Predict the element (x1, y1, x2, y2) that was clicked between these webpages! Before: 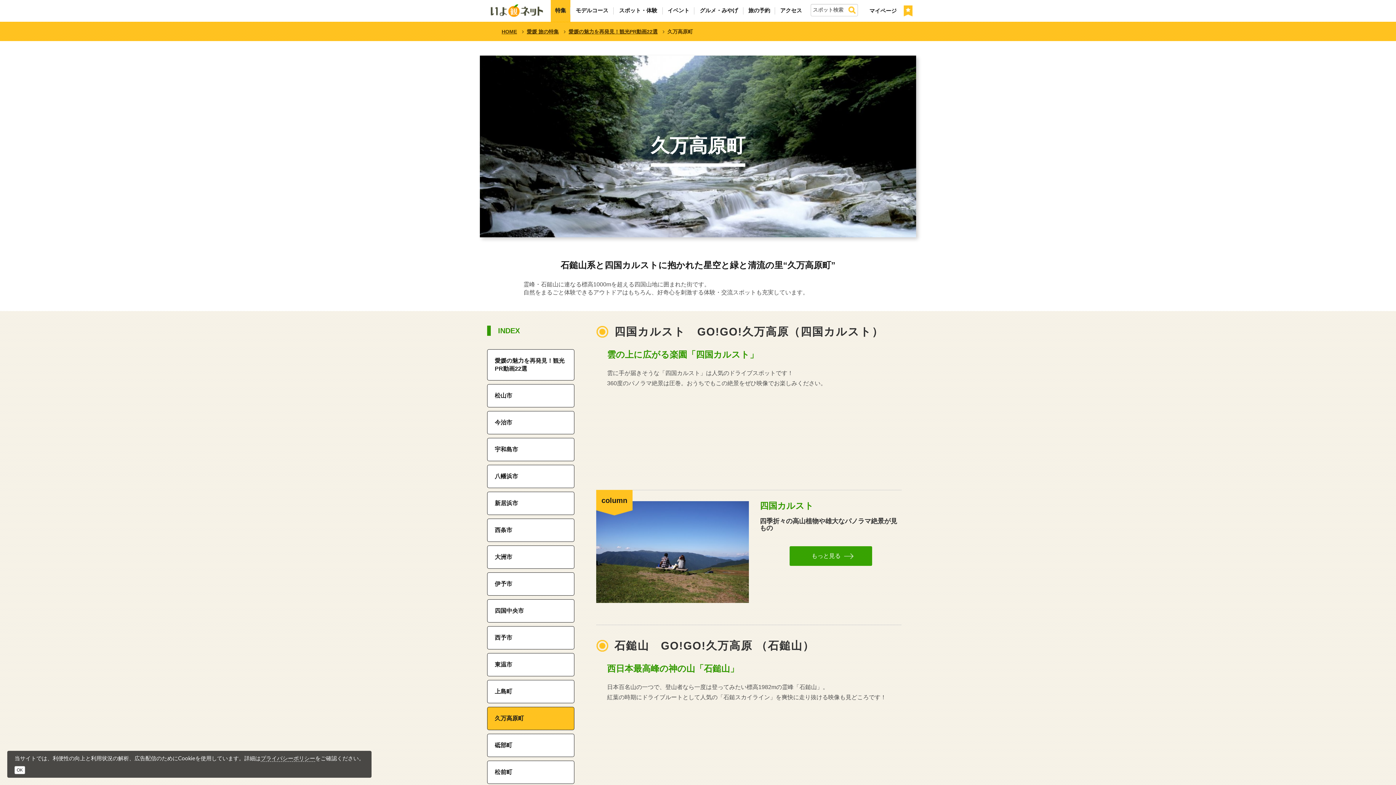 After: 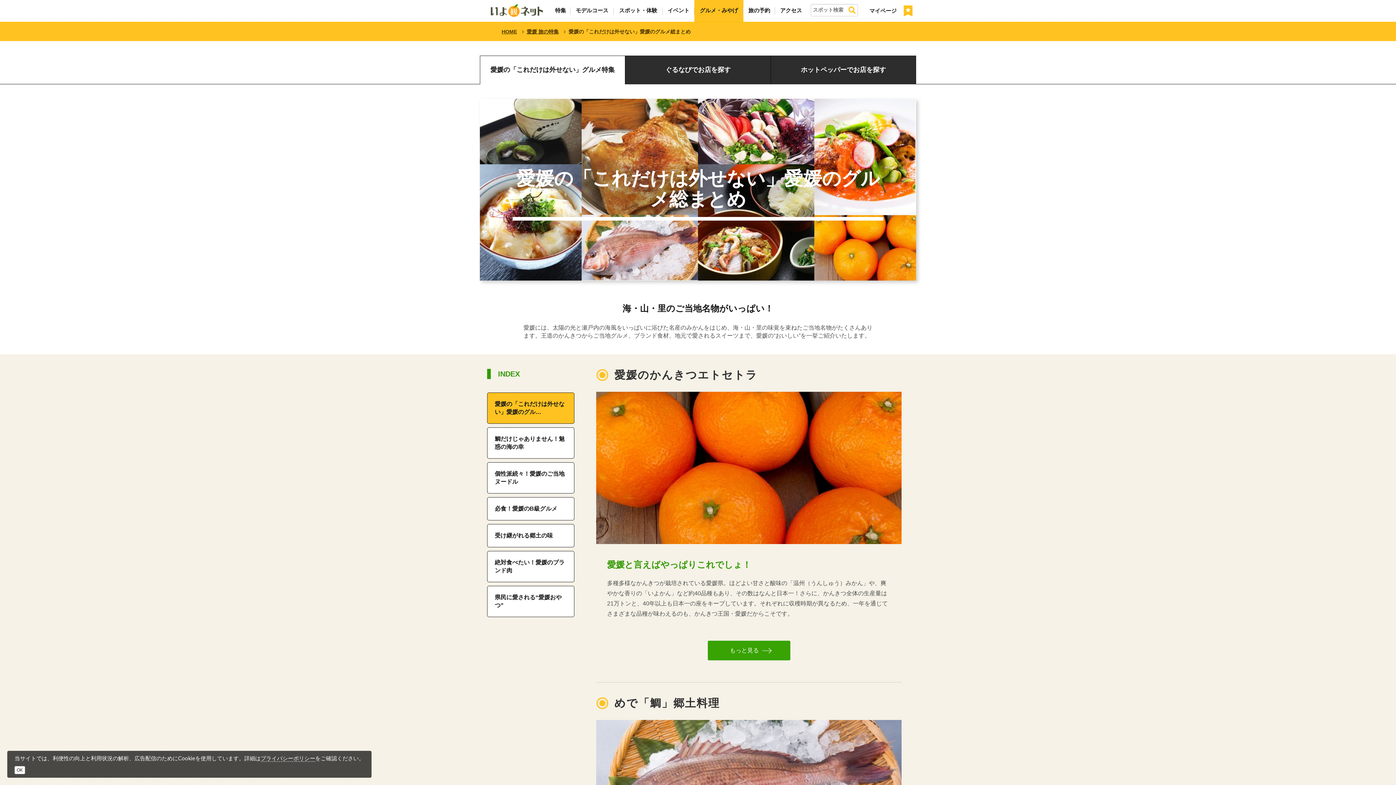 Action: label: グルメ・みやげ bbox: (694, 0, 743, 21)